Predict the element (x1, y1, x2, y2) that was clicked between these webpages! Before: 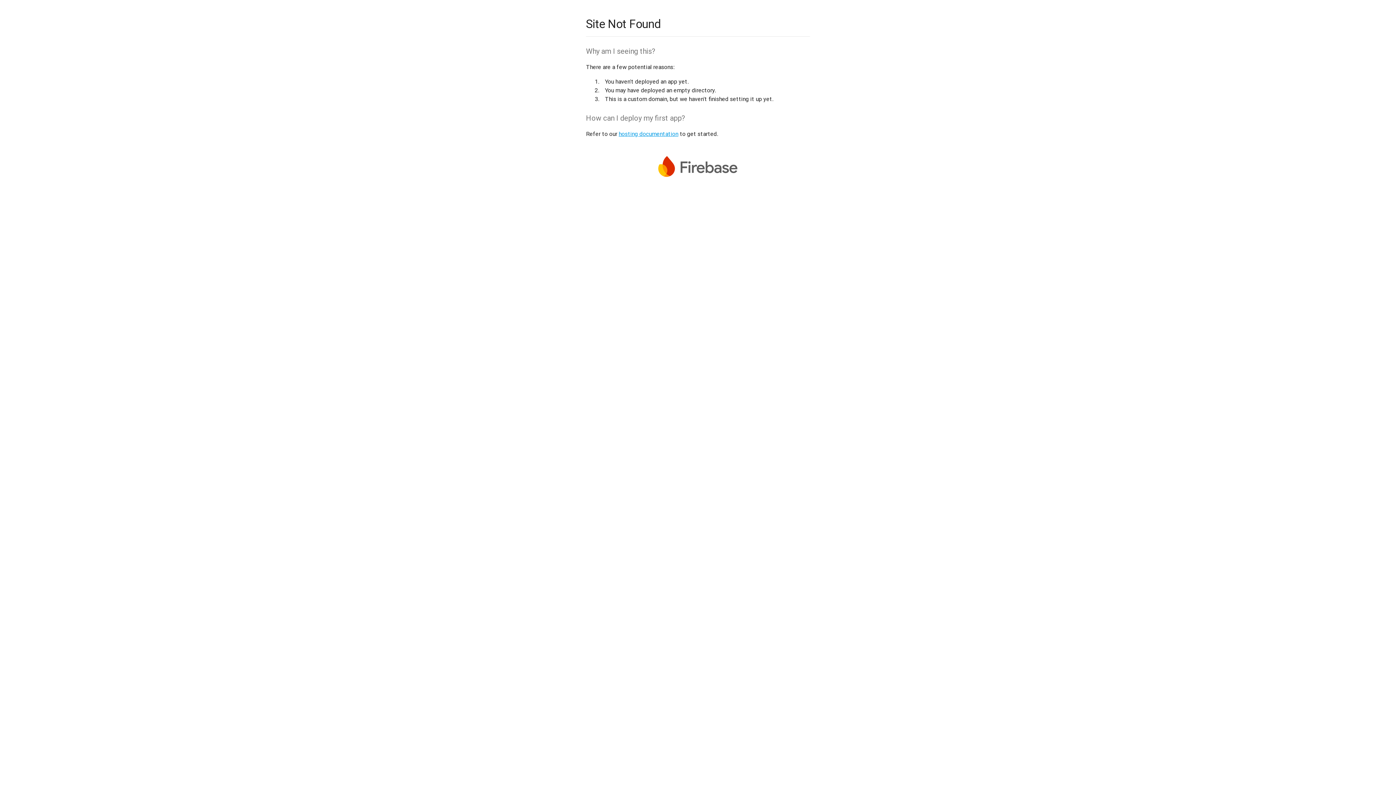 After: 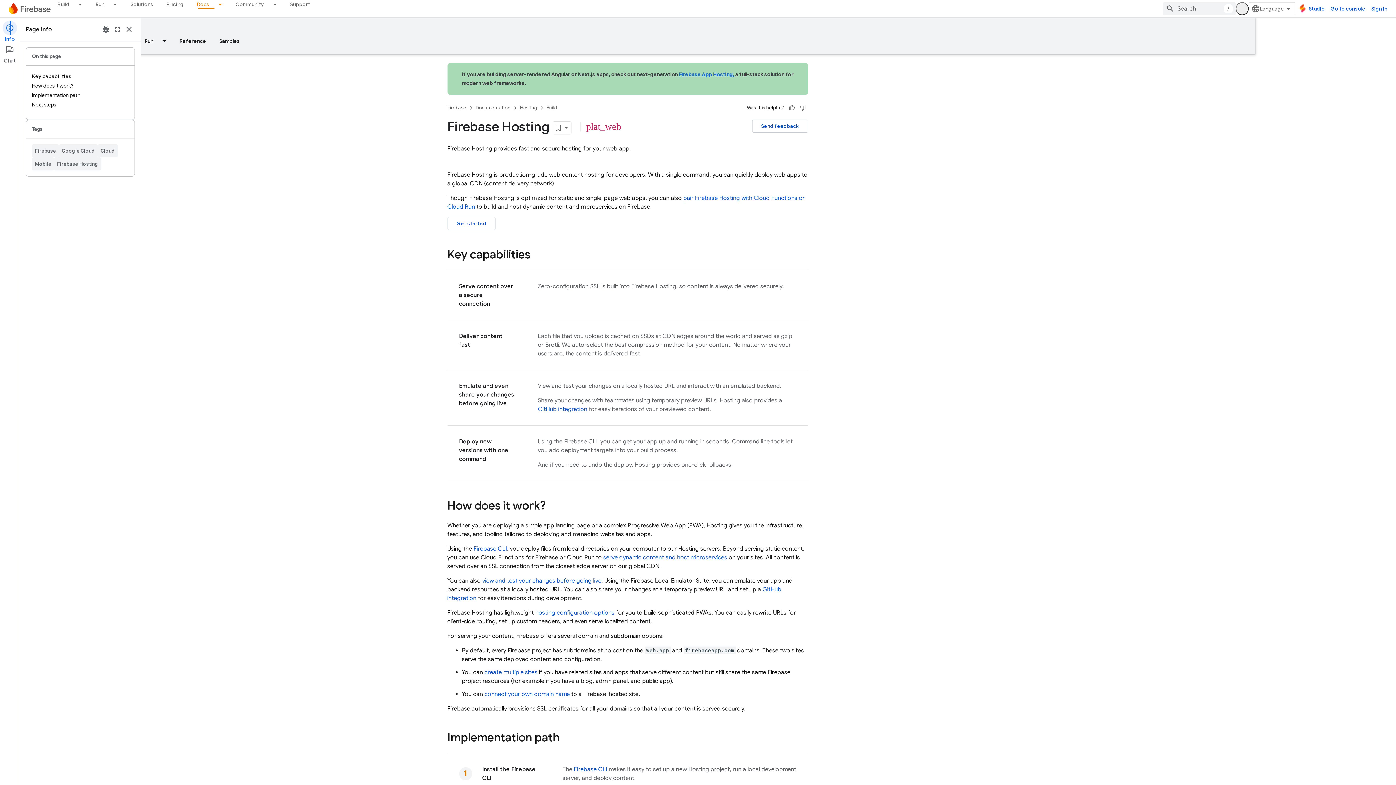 Action: bbox: (618, 130, 678, 137) label: hosting documentation